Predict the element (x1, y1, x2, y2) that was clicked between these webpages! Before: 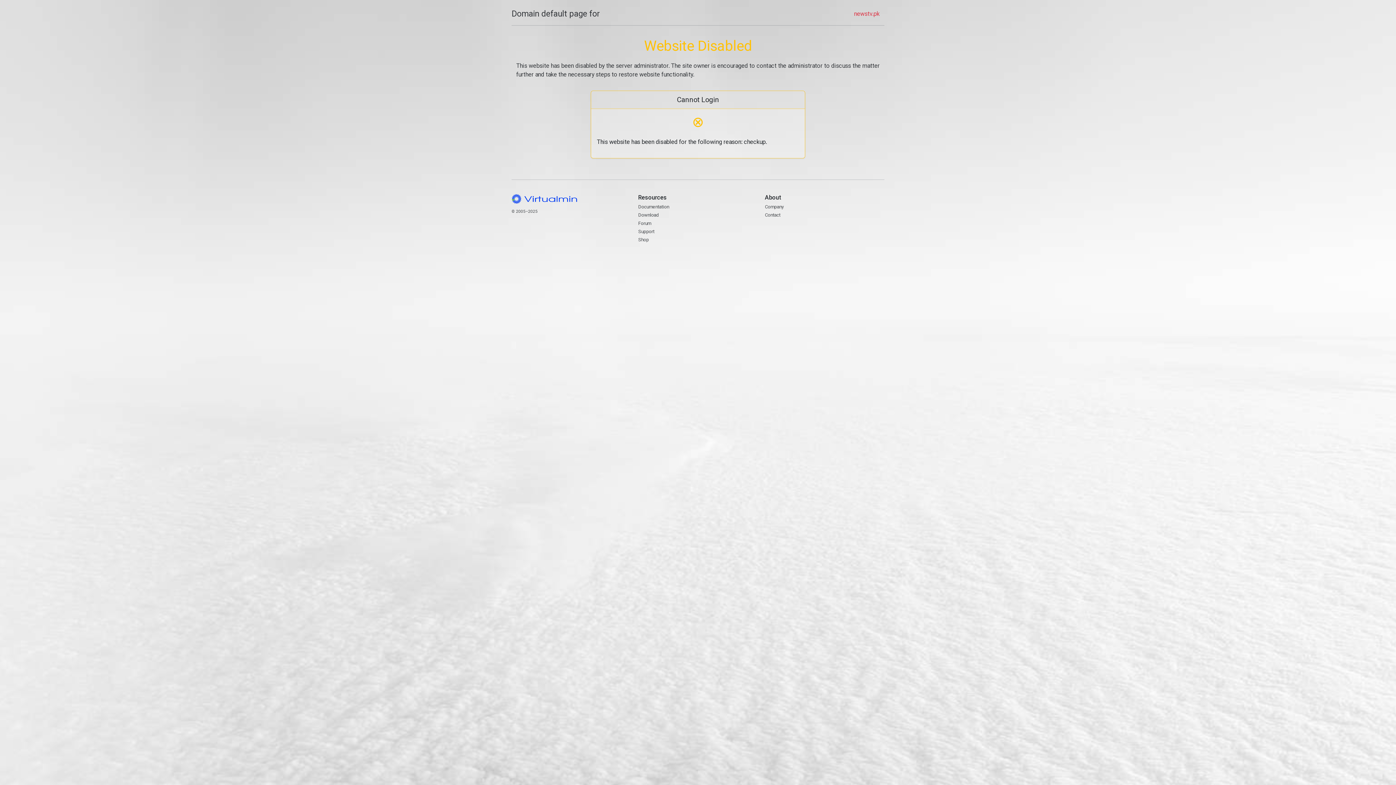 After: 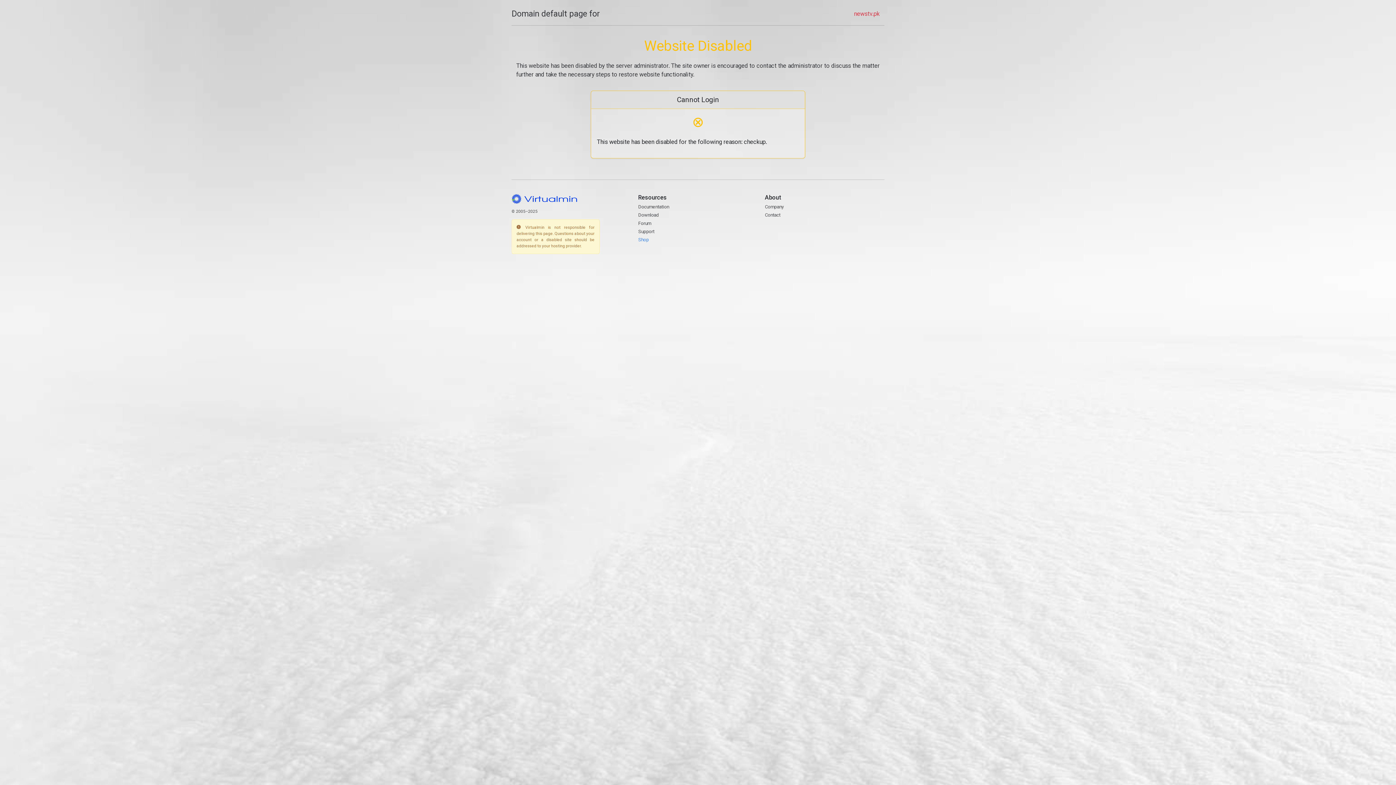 Action: bbox: (638, 237, 648, 242) label: Shop